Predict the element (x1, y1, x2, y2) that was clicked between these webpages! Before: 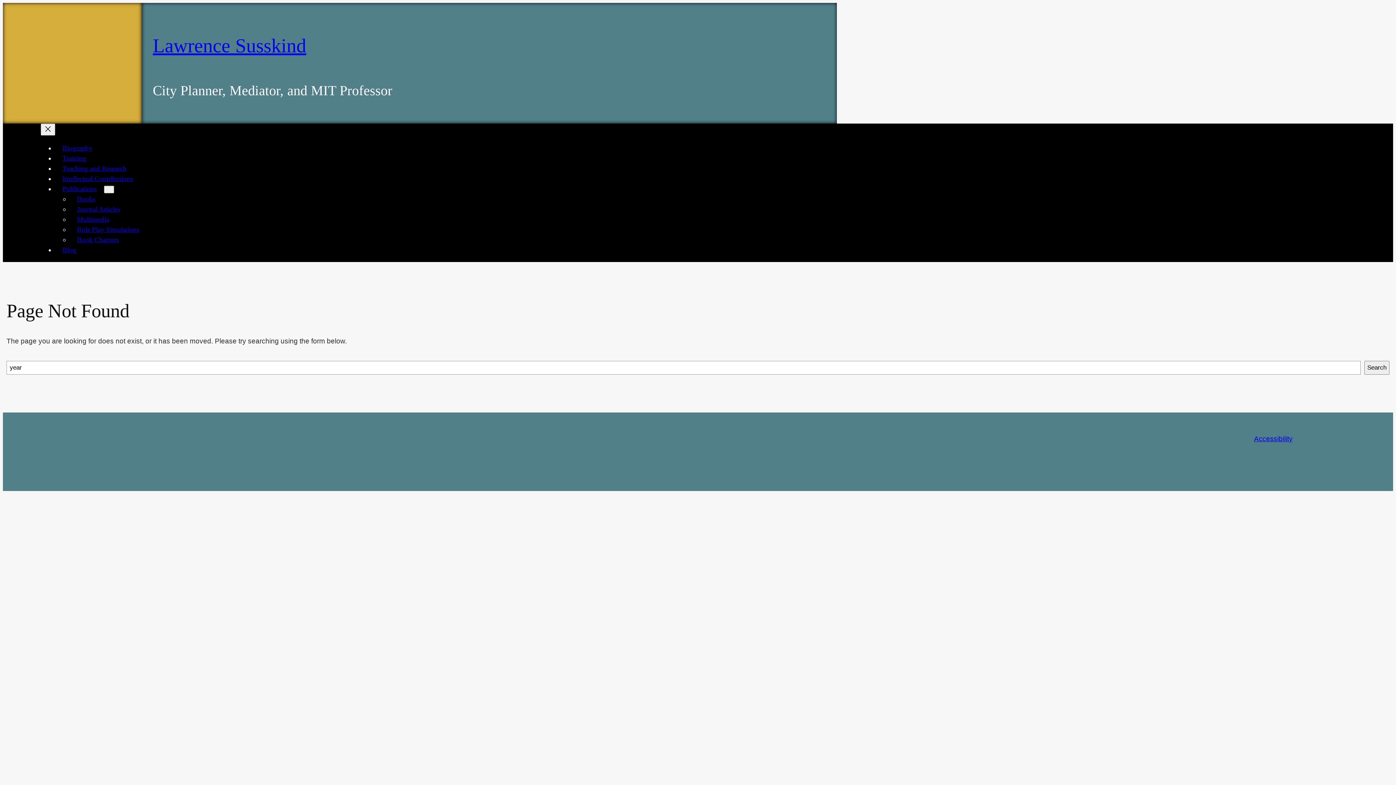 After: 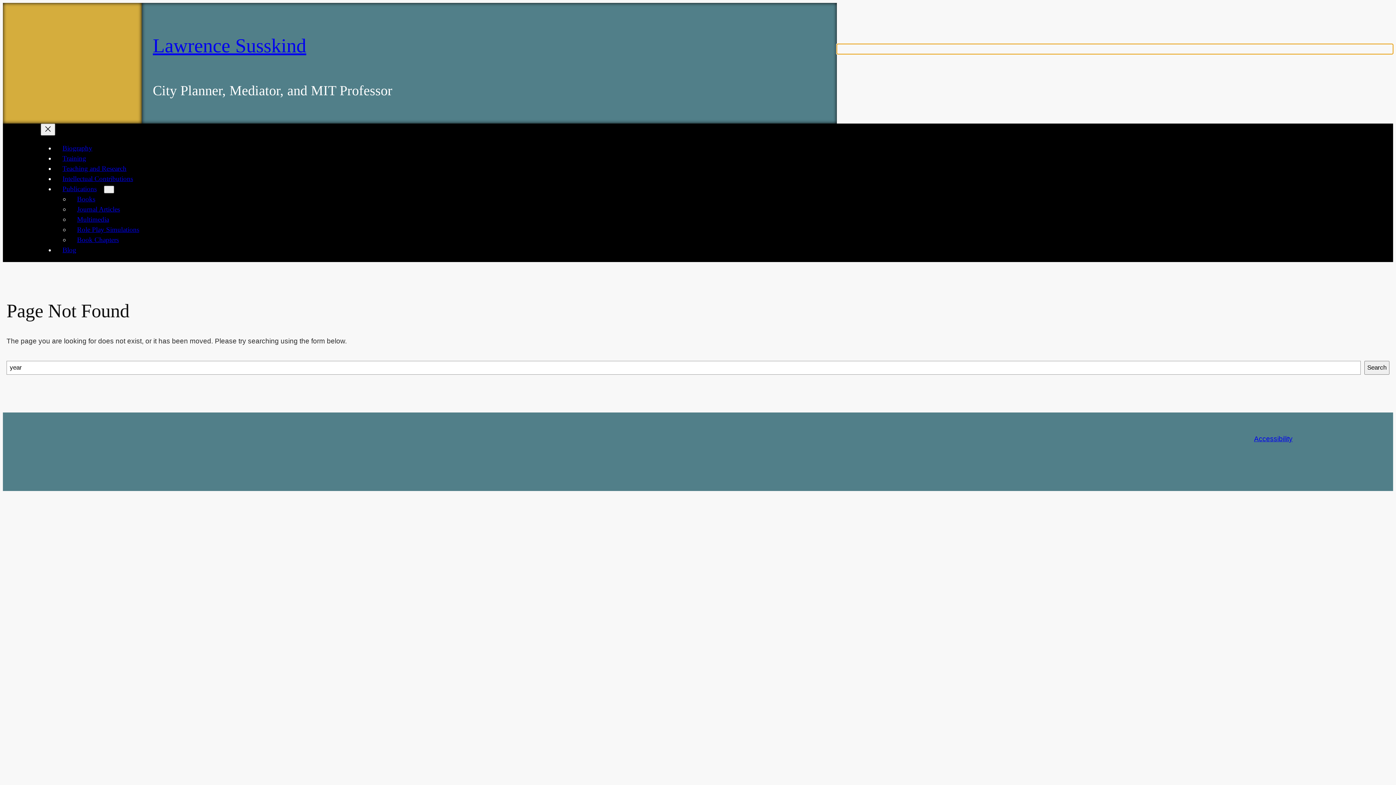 Action: bbox: (837, 44, 1393, 54)